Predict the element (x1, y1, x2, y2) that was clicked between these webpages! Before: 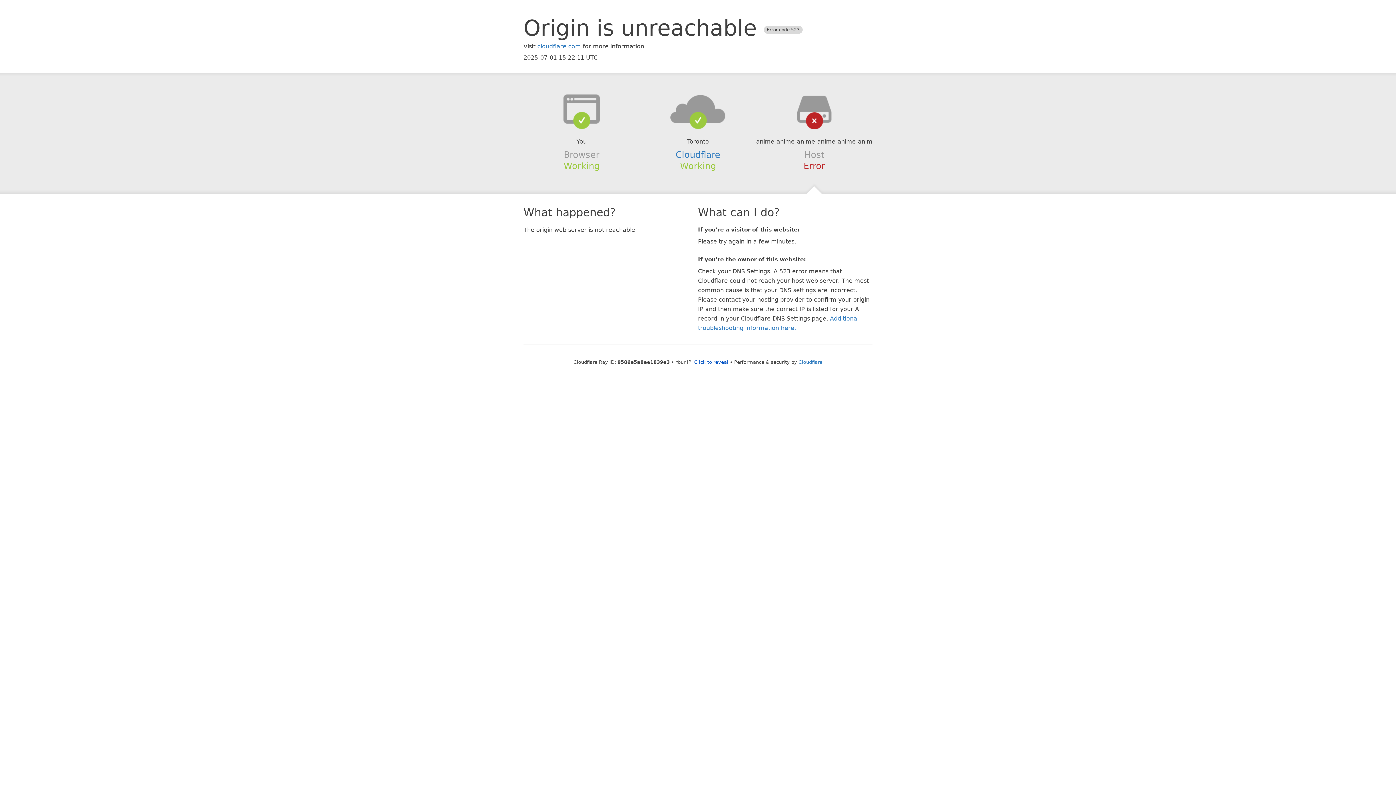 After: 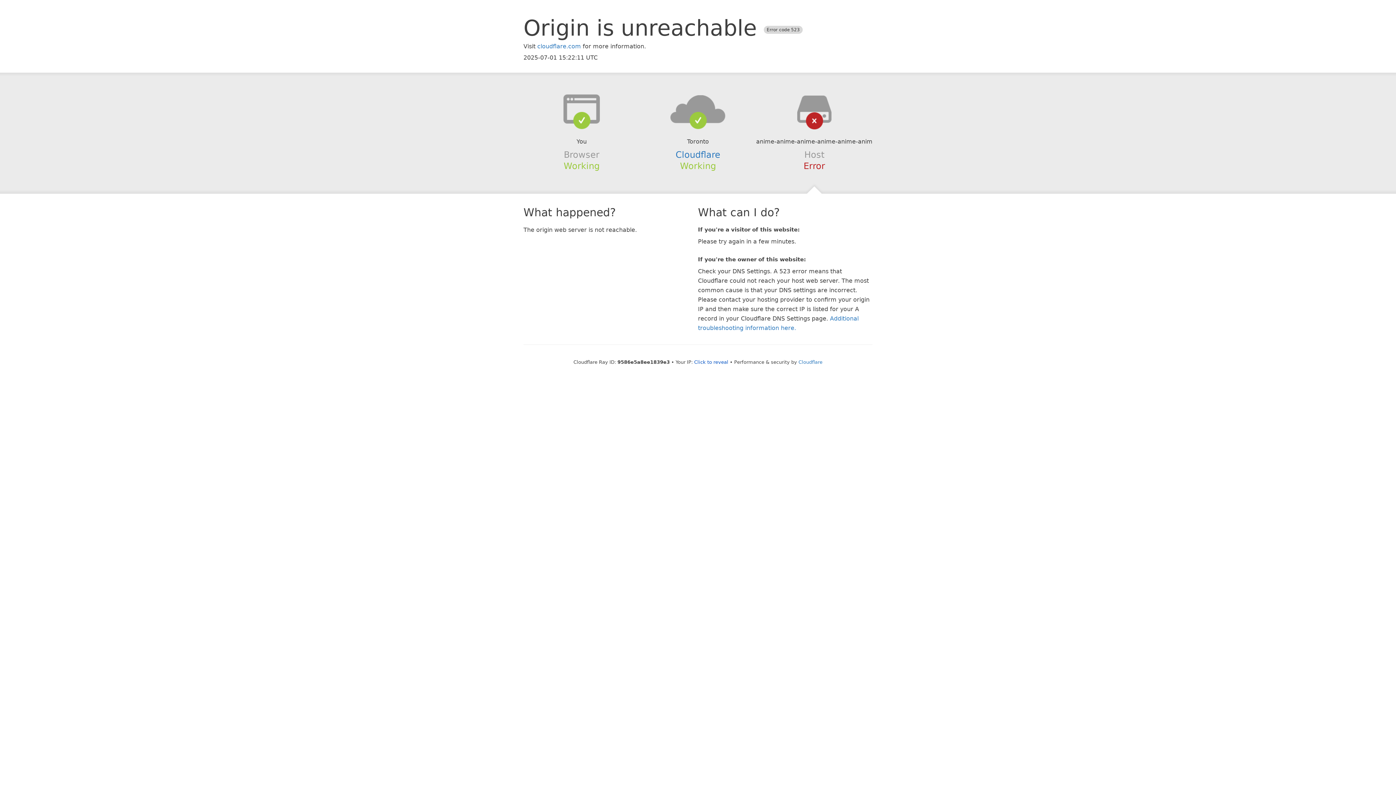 Action: bbox: (639, 94, 756, 123)